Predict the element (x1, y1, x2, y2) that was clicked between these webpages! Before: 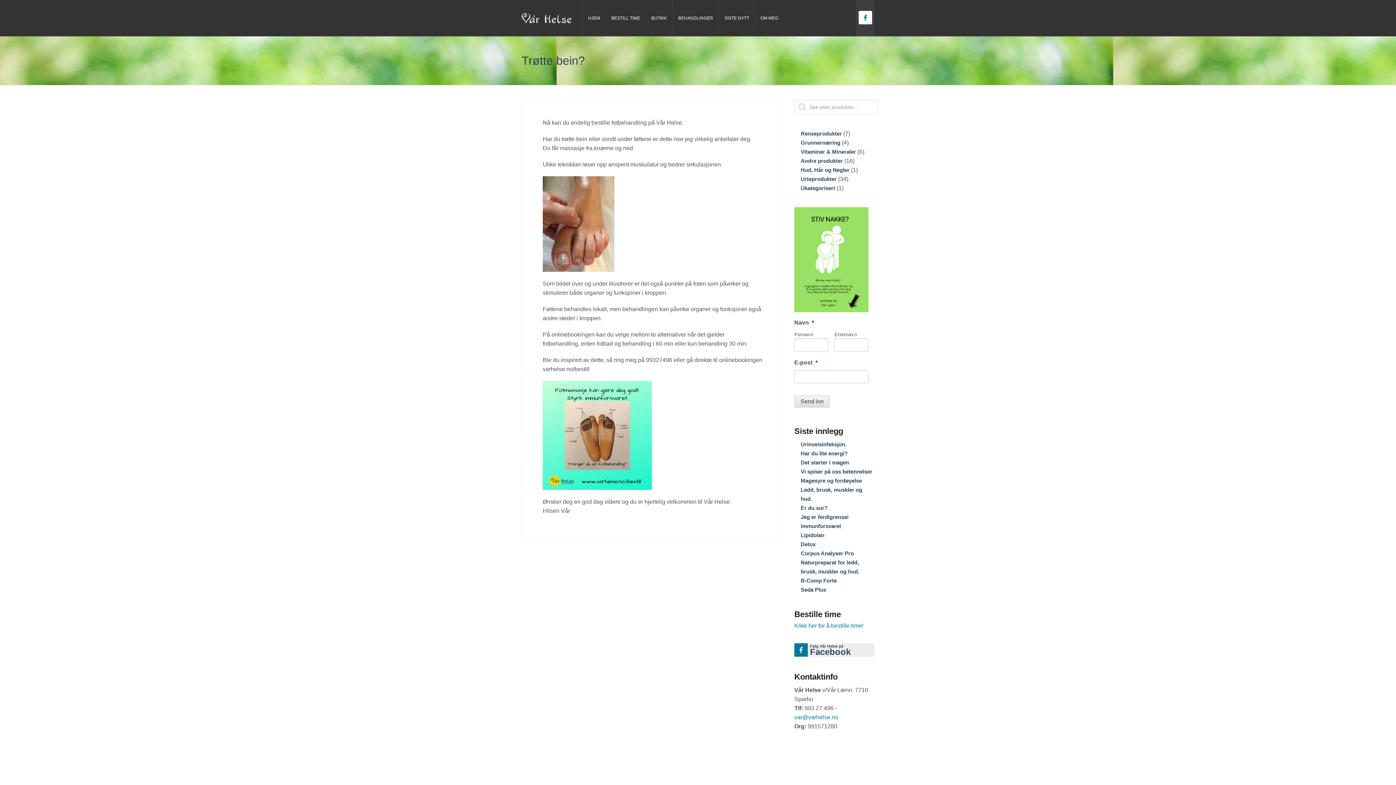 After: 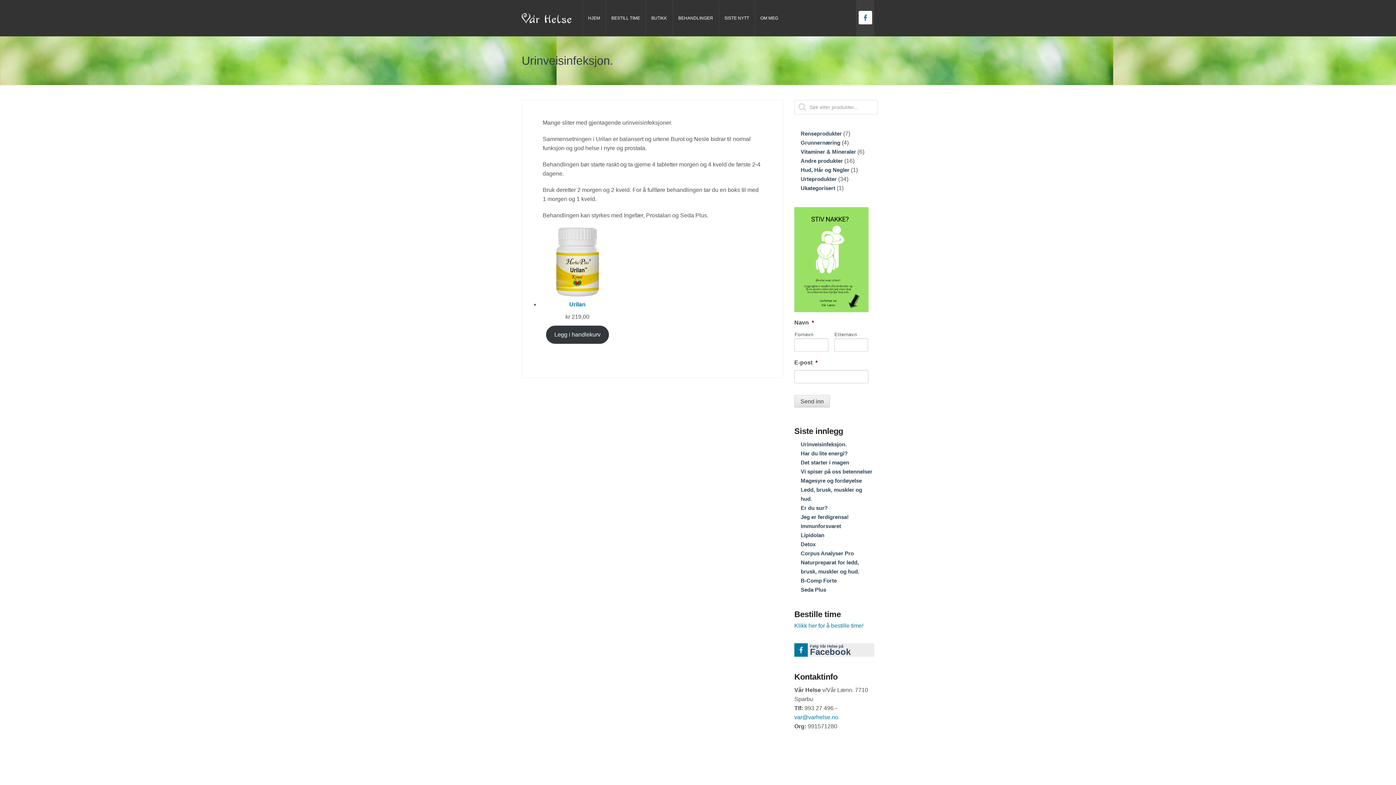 Action: bbox: (800, 441, 846, 447) label: Urinveisinfeksjon.